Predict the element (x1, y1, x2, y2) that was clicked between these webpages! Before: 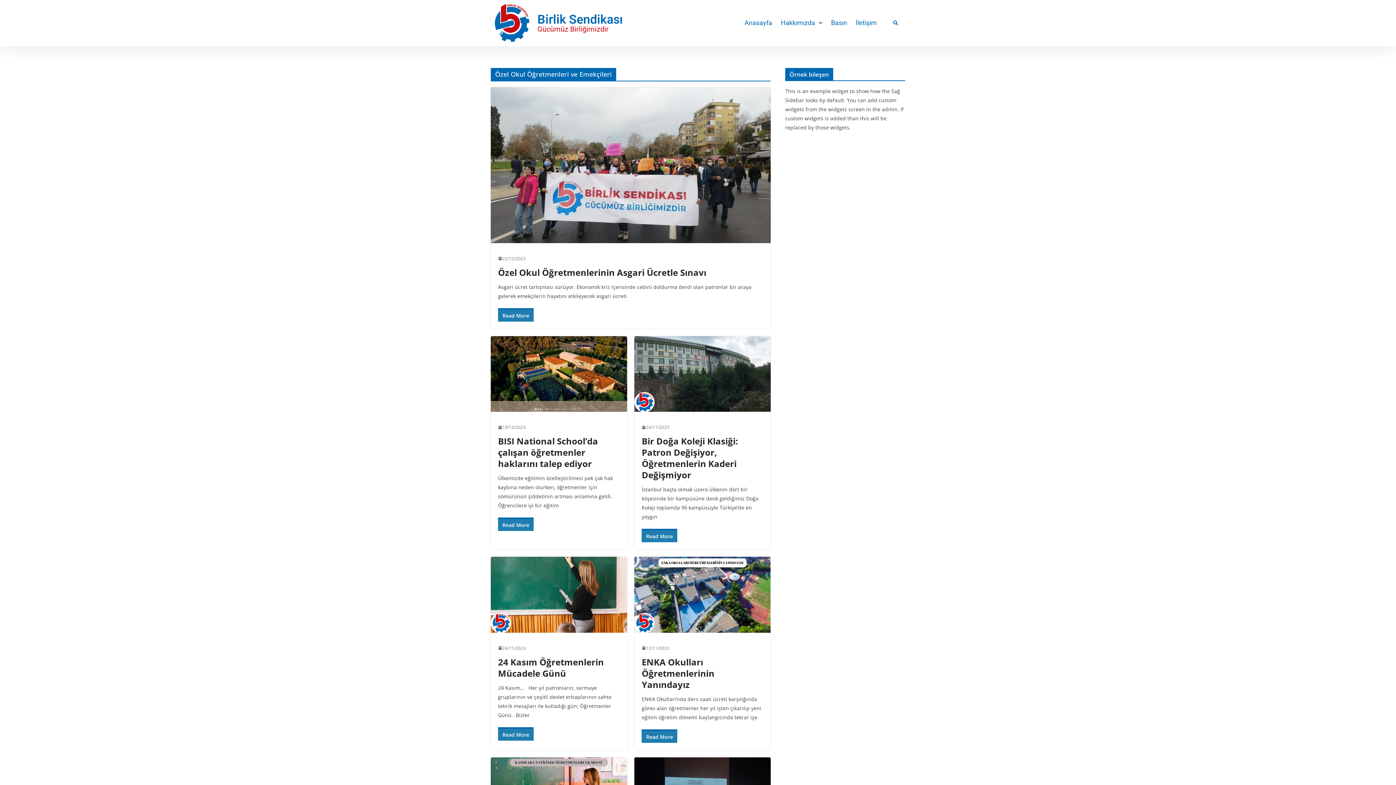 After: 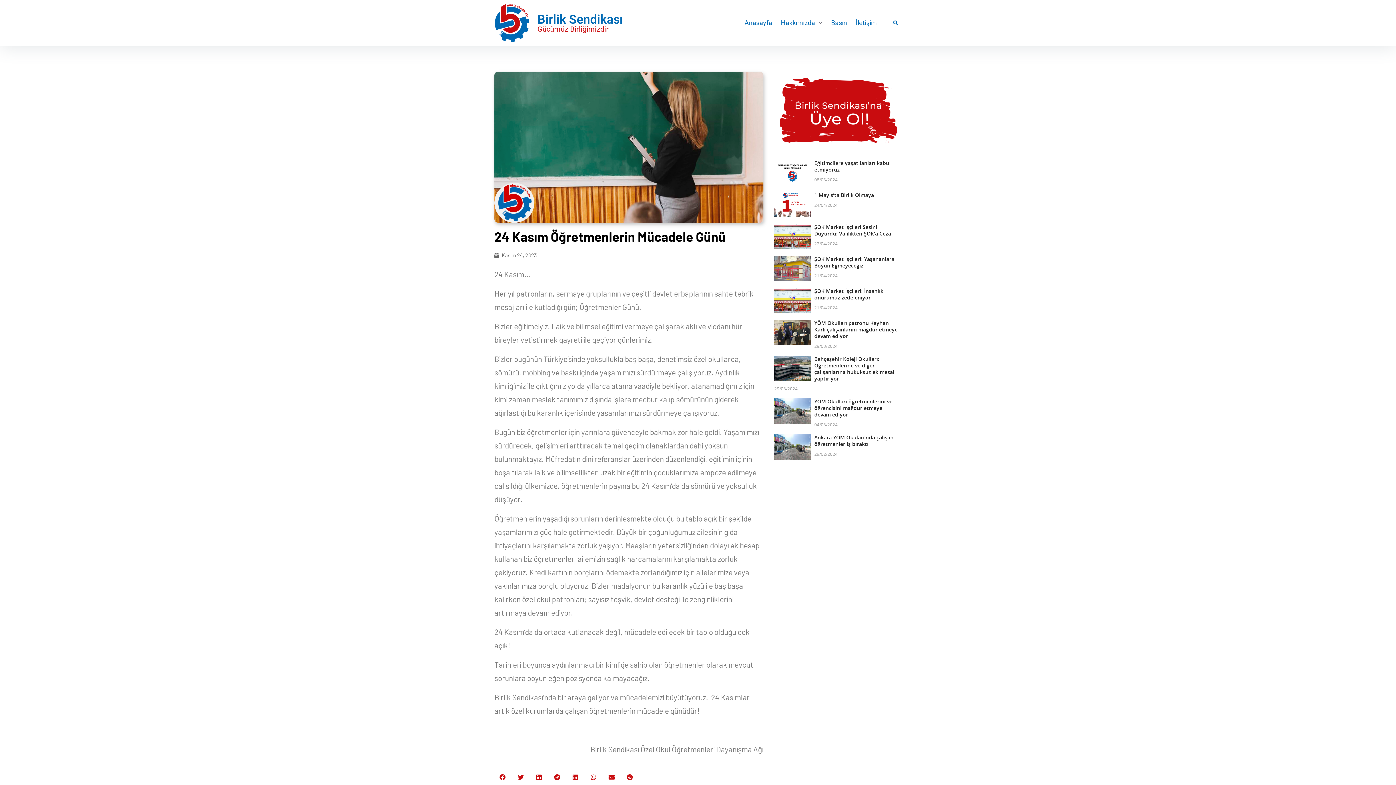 Action: label: Read More bbox: (498, 727, 533, 741)